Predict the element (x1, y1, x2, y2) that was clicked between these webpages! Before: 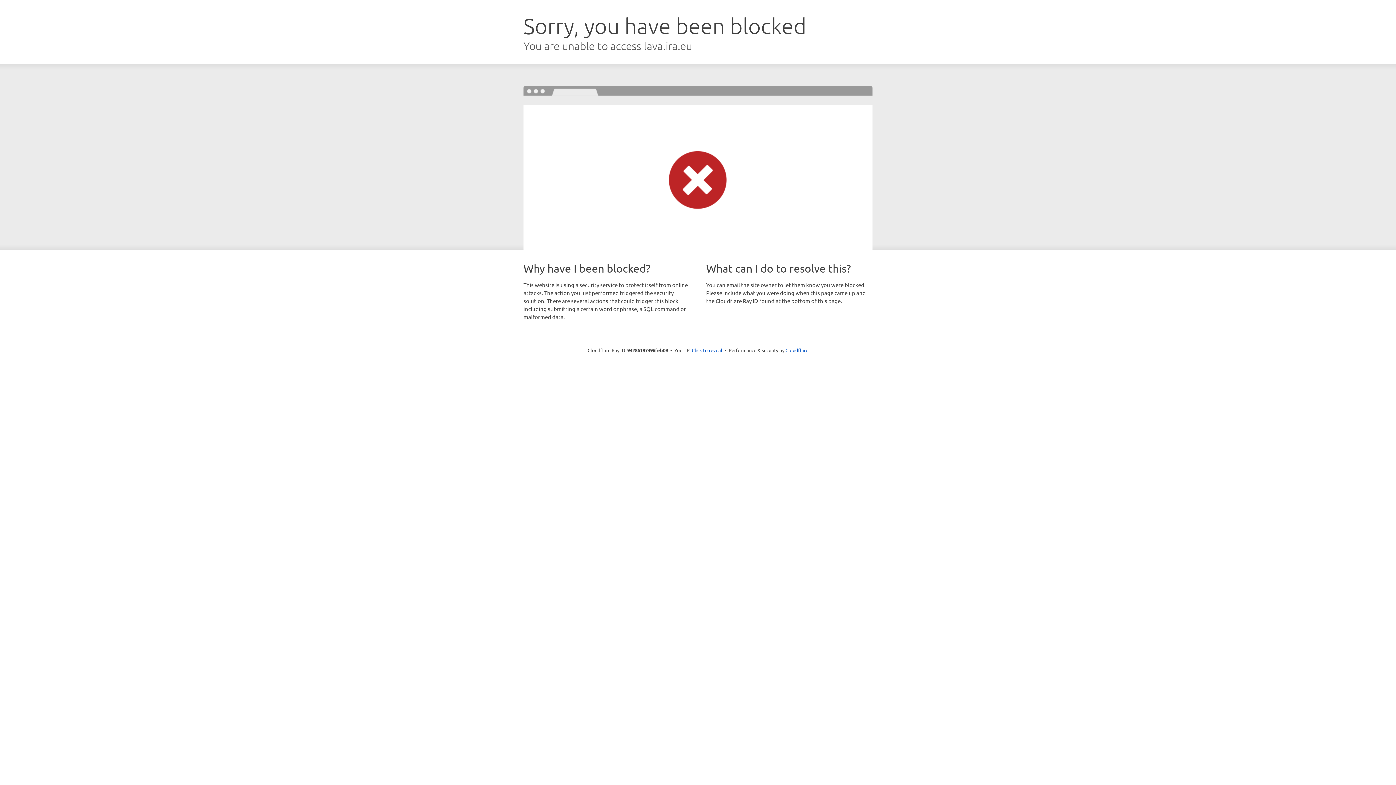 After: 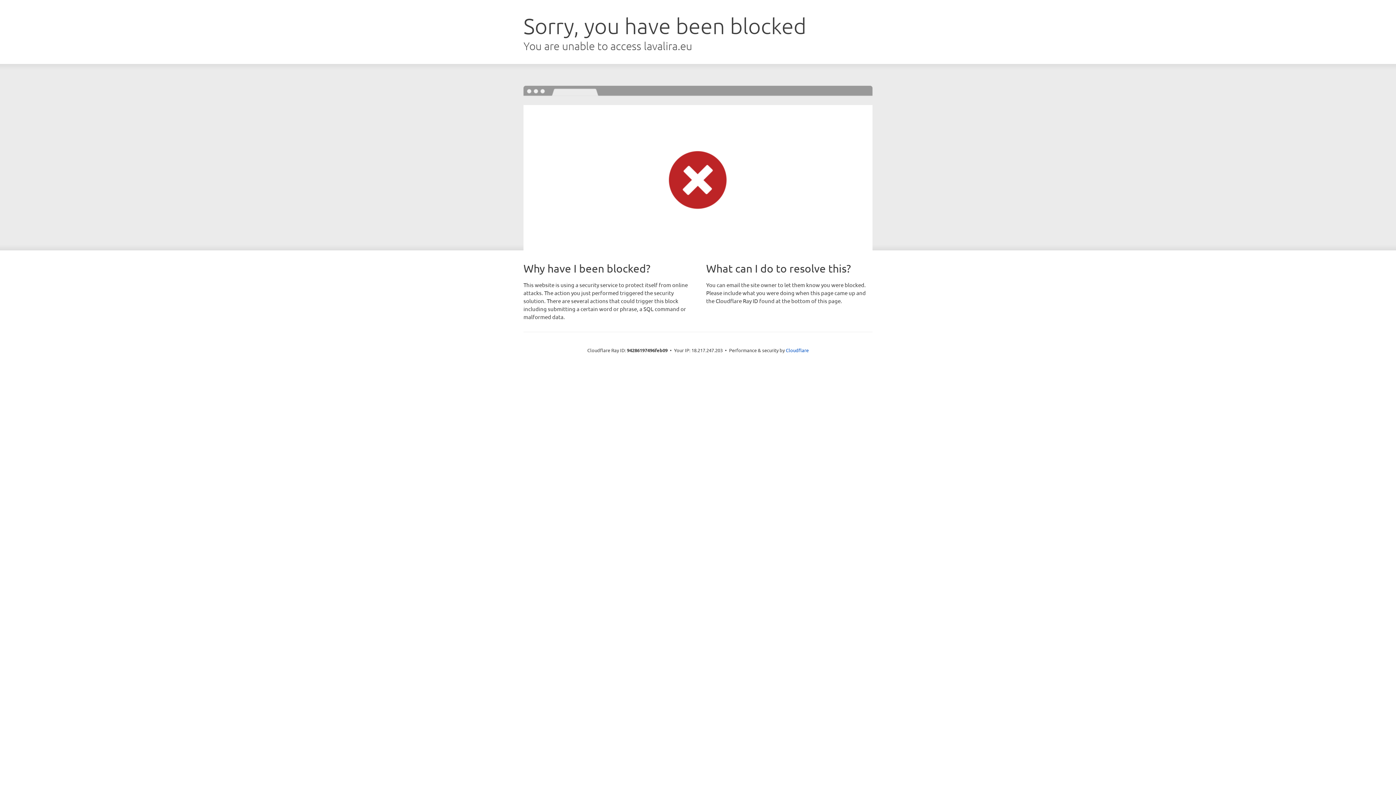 Action: bbox: (692, 346, 722, 353) label: Click to reveal